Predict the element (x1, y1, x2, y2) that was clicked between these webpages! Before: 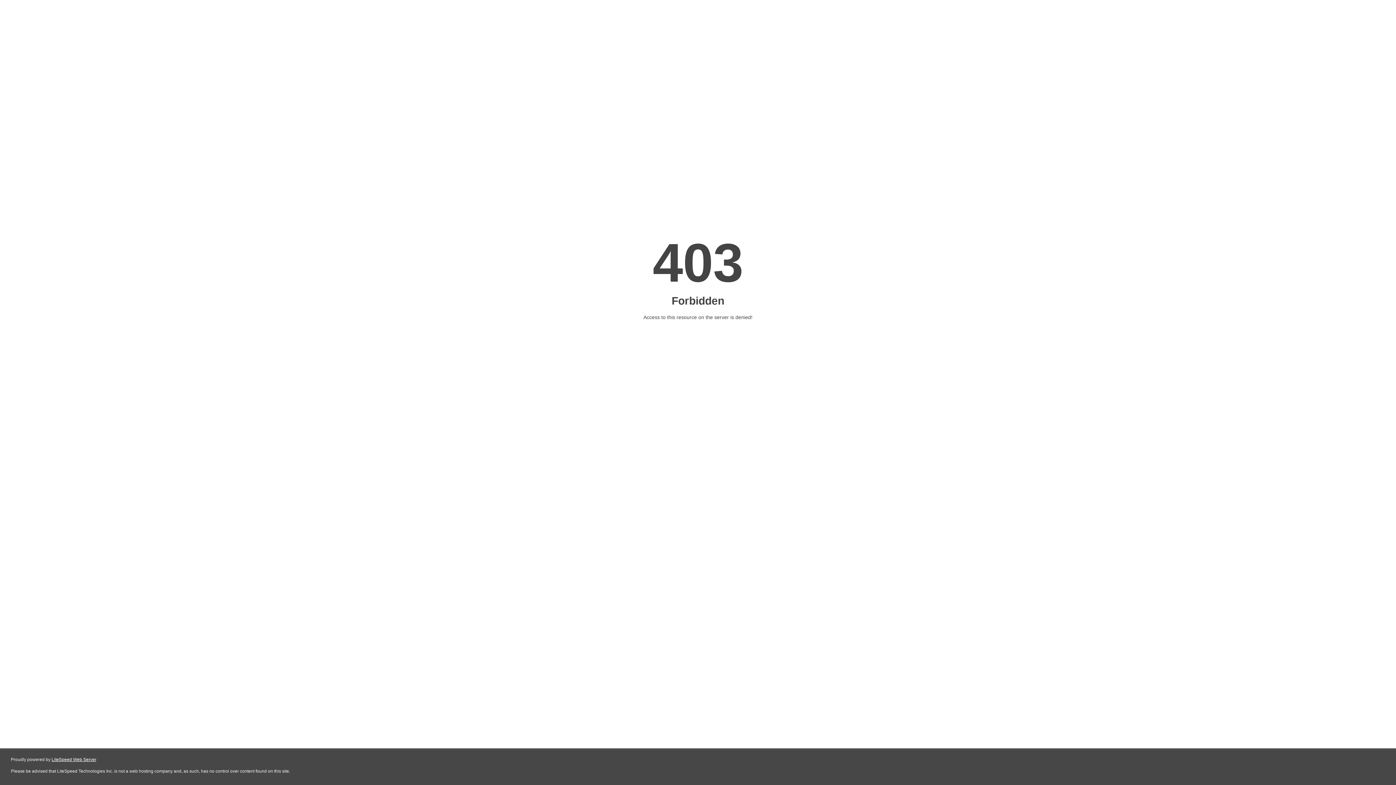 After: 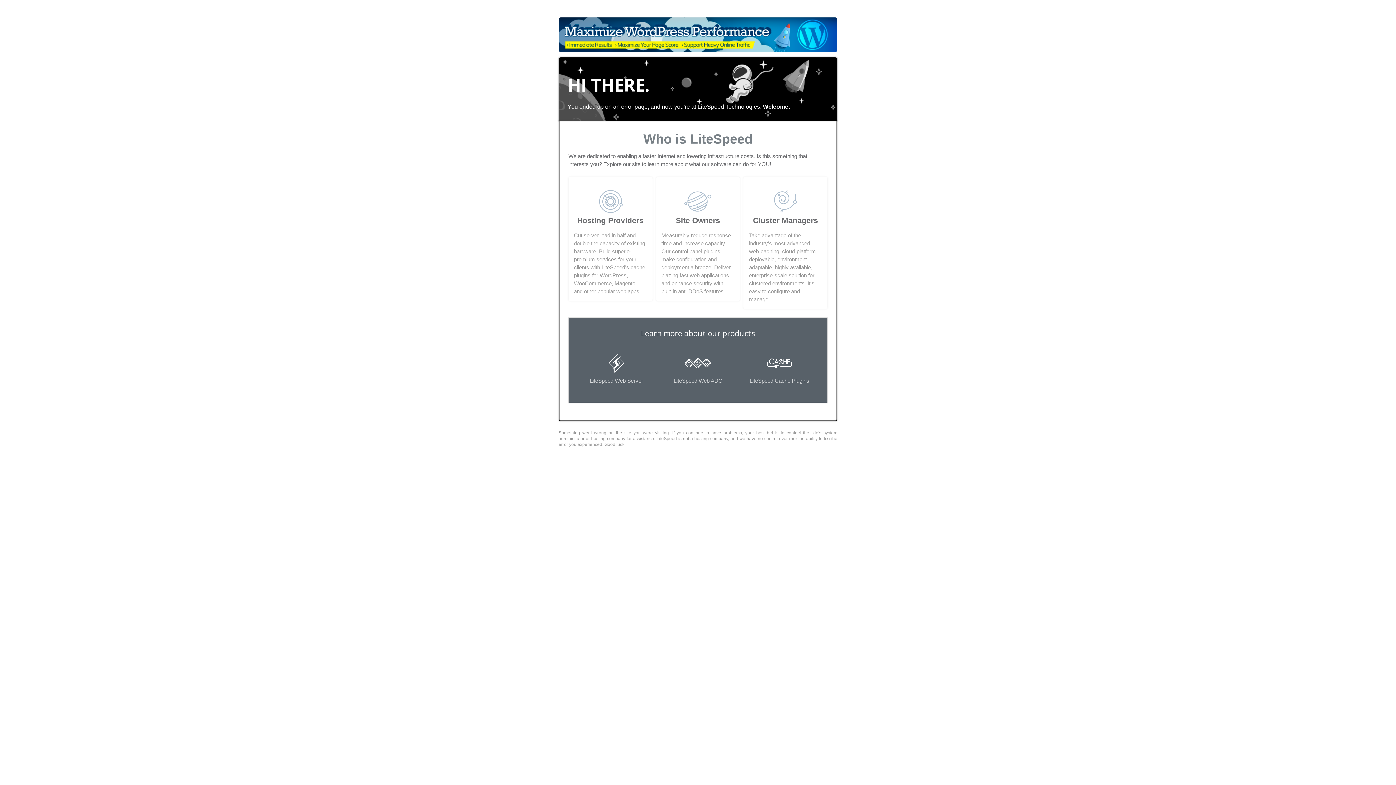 Action: bbox: (51, 757, 96, 762) label: LiteSpeed Web Server